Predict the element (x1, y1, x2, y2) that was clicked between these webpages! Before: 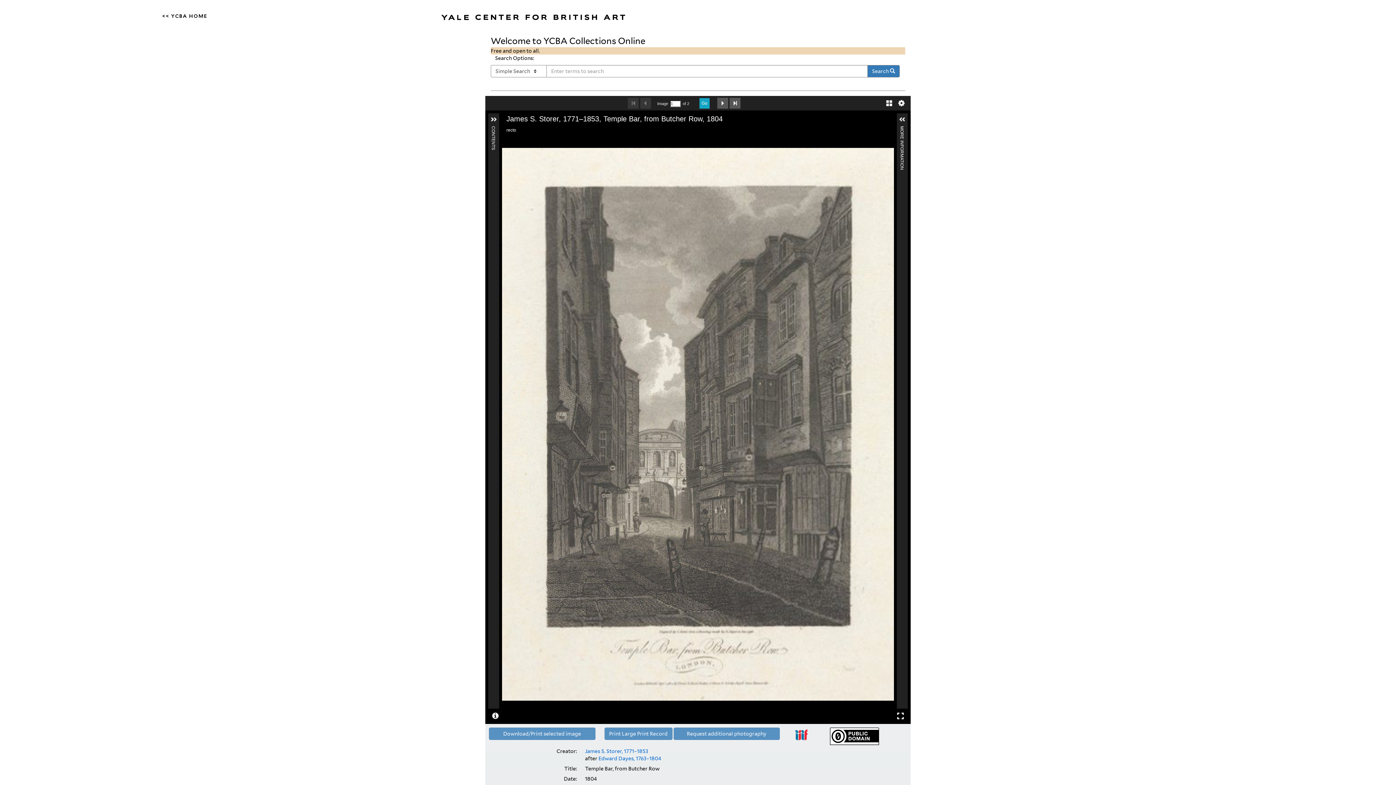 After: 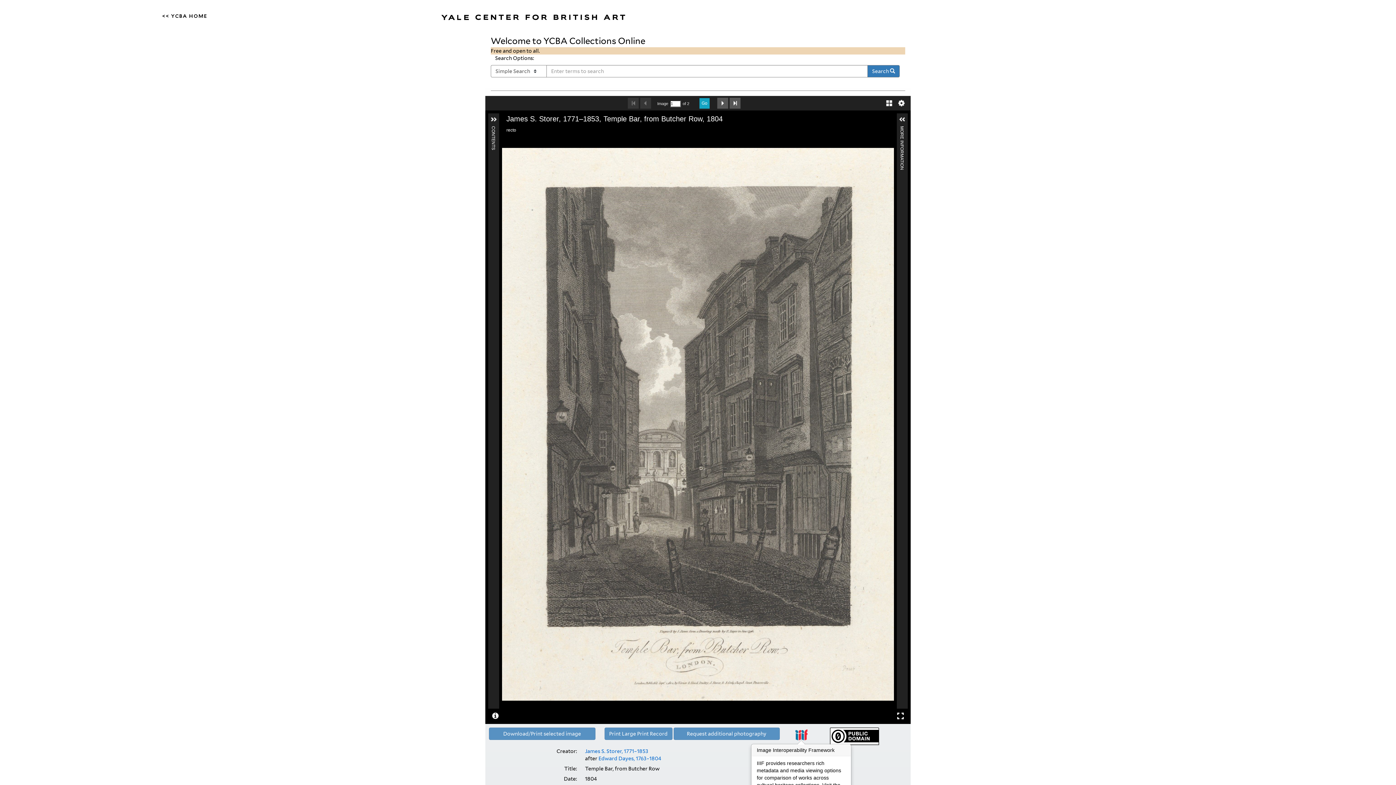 Action: bbox: (789, 729, 813, 740)